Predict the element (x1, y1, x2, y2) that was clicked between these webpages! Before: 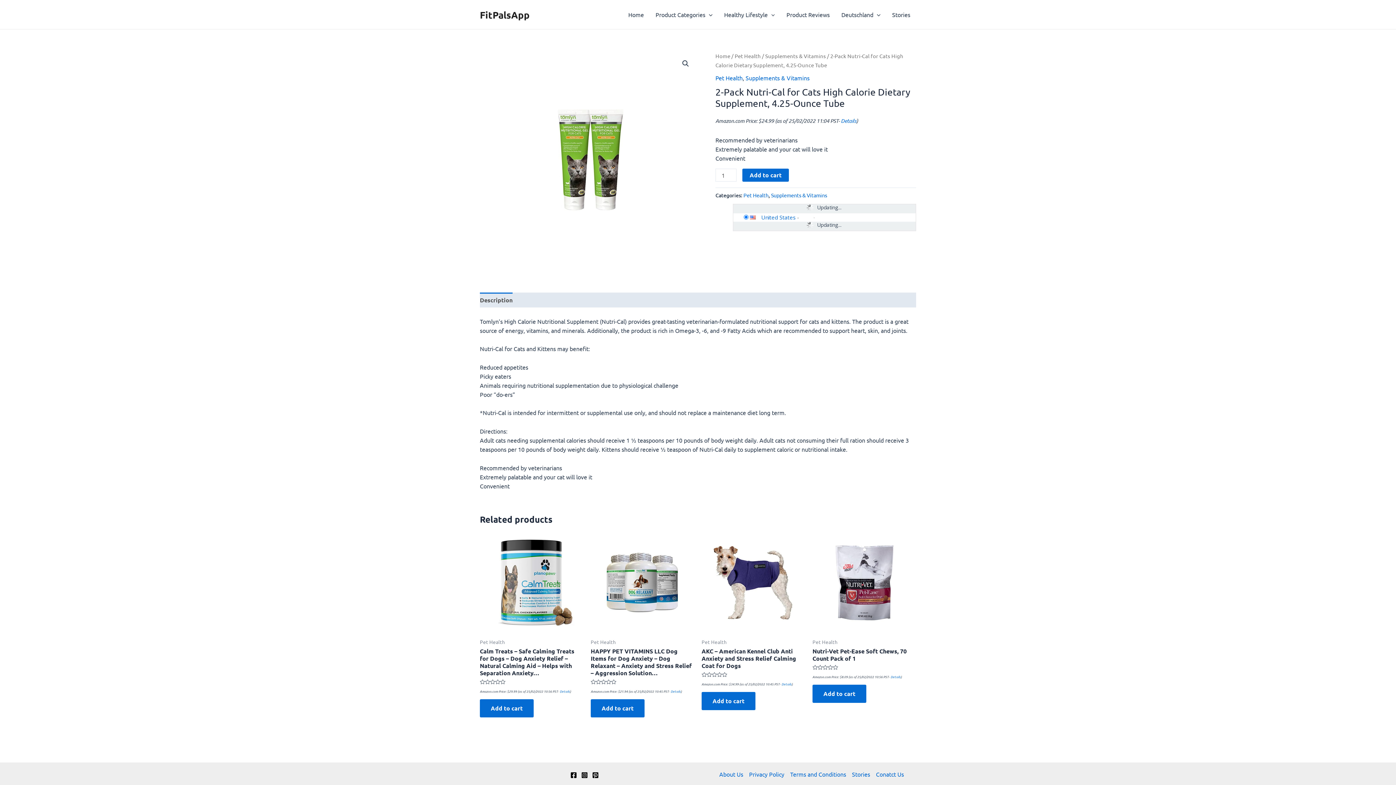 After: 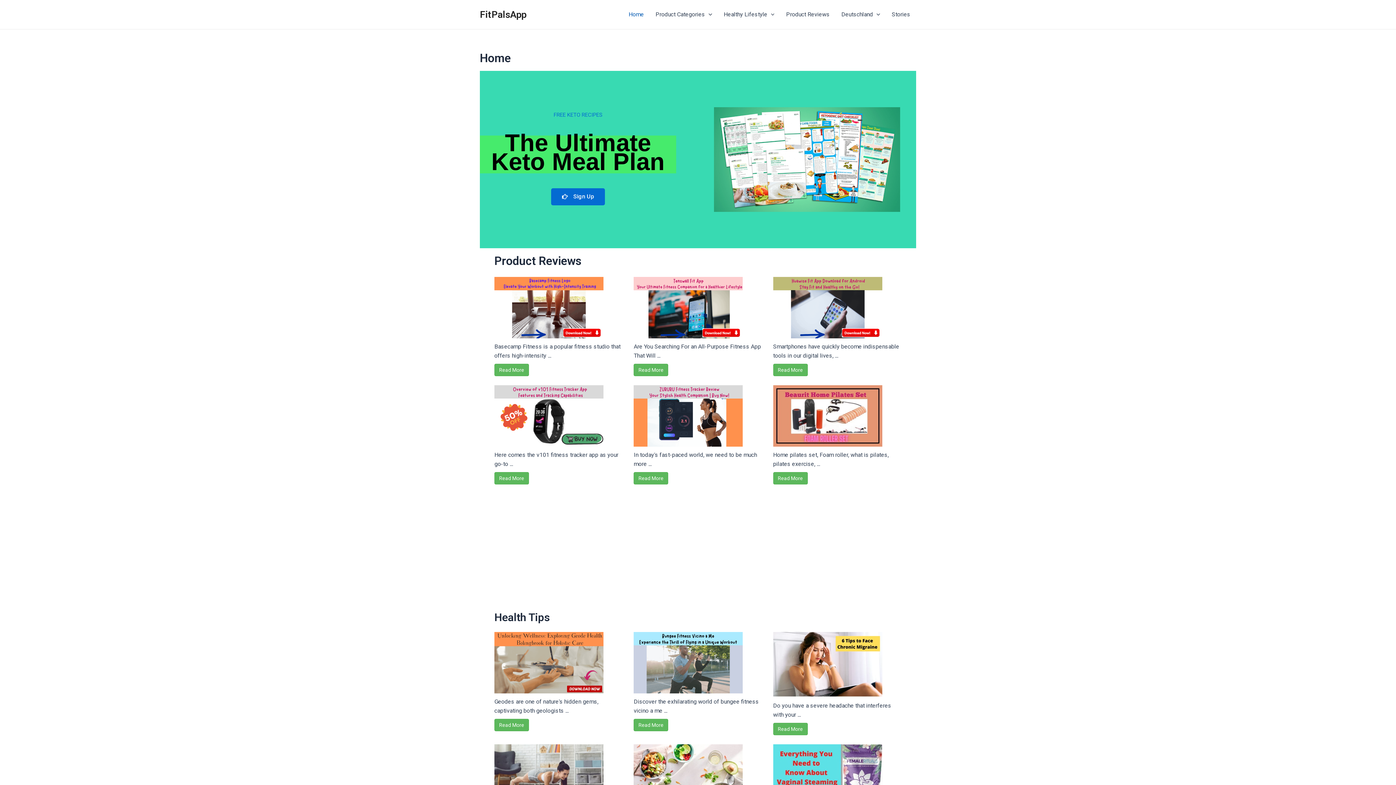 Action: bbox: (622, 0, 649, 29) label: Home